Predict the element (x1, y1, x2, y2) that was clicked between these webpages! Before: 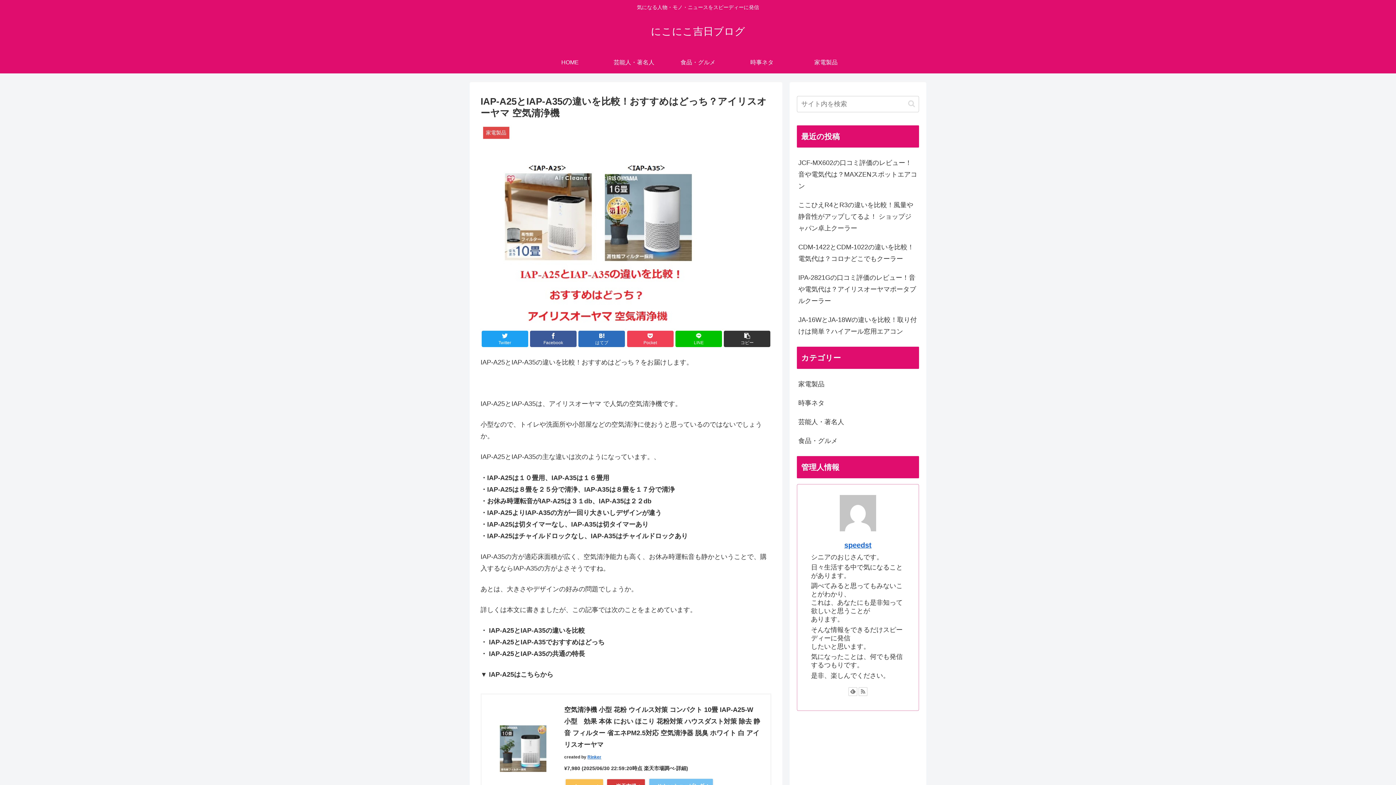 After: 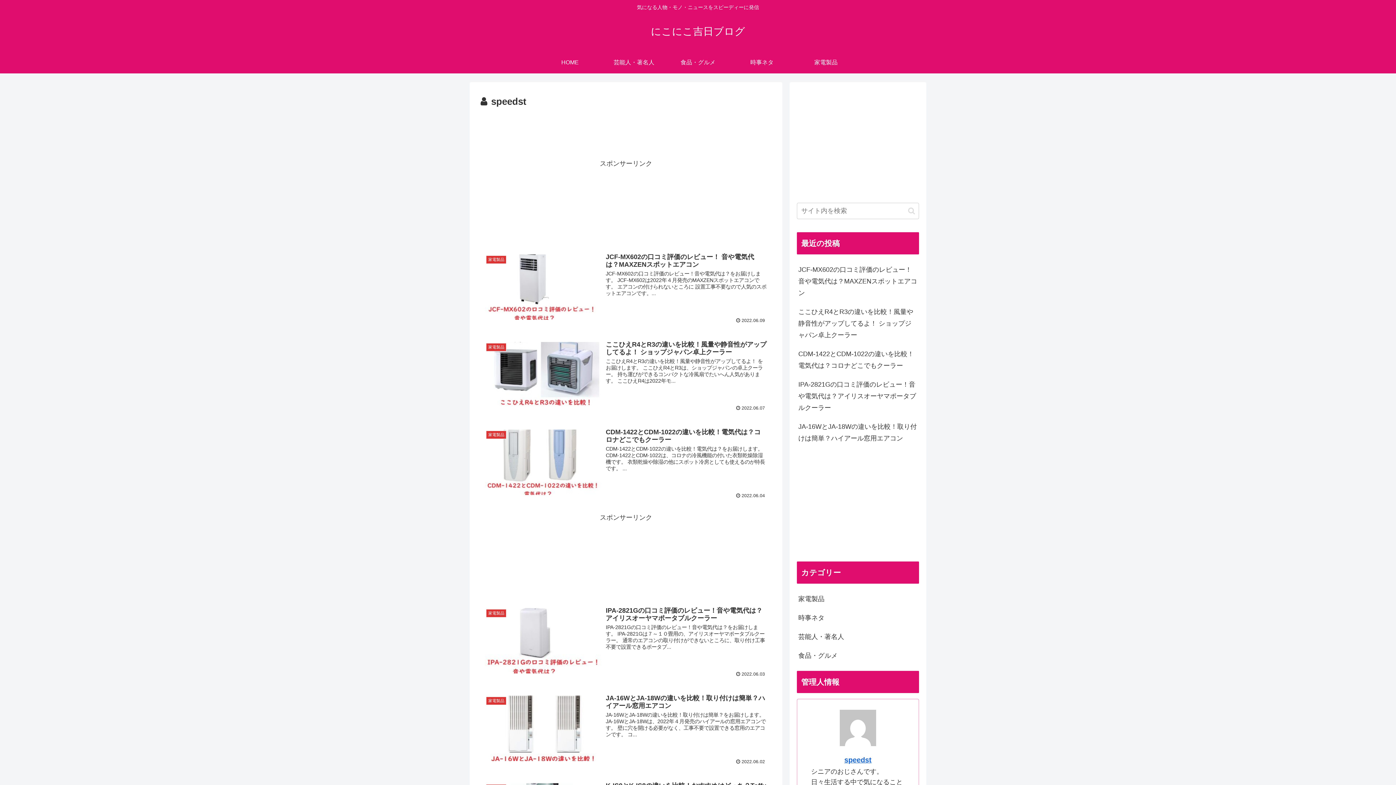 Action: label: speedst bbox: (844, 541, 871, 549)